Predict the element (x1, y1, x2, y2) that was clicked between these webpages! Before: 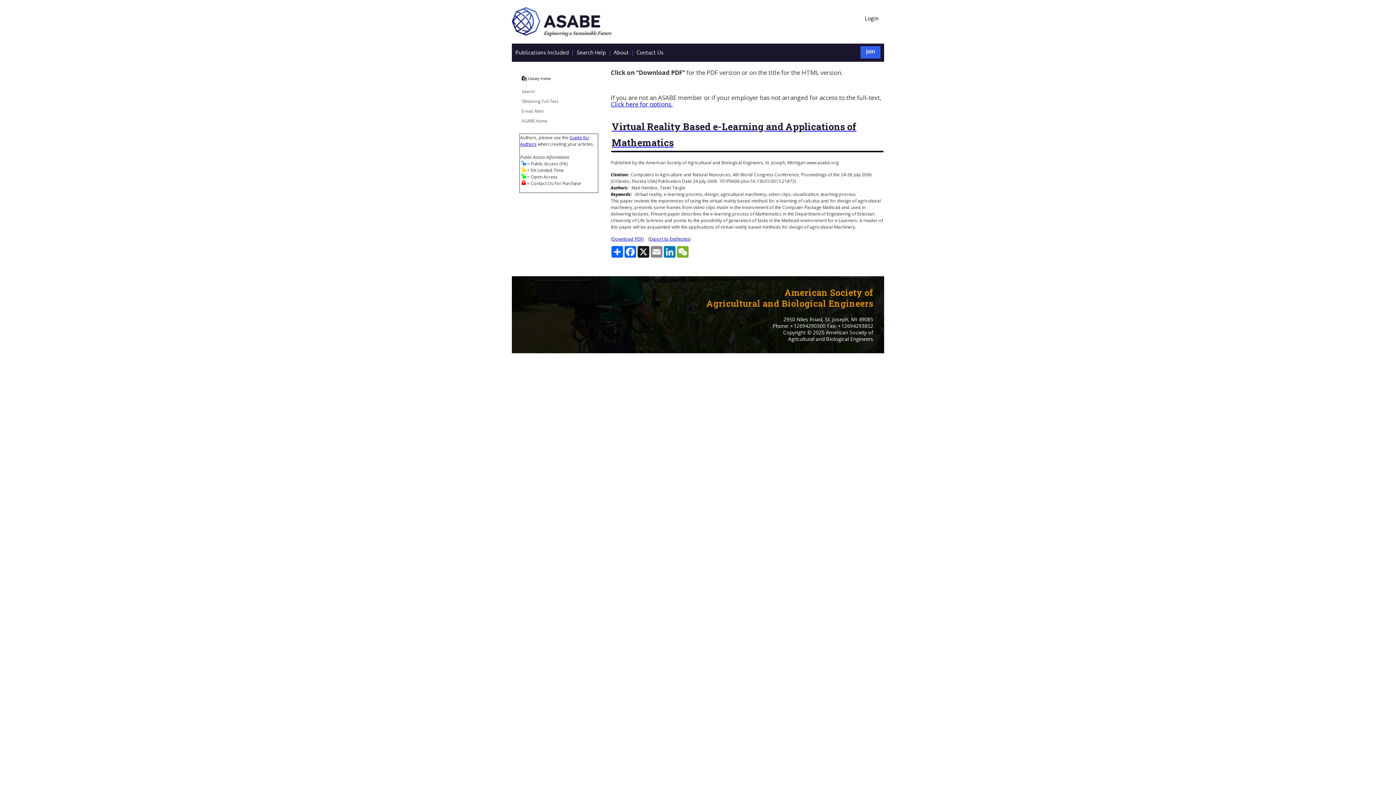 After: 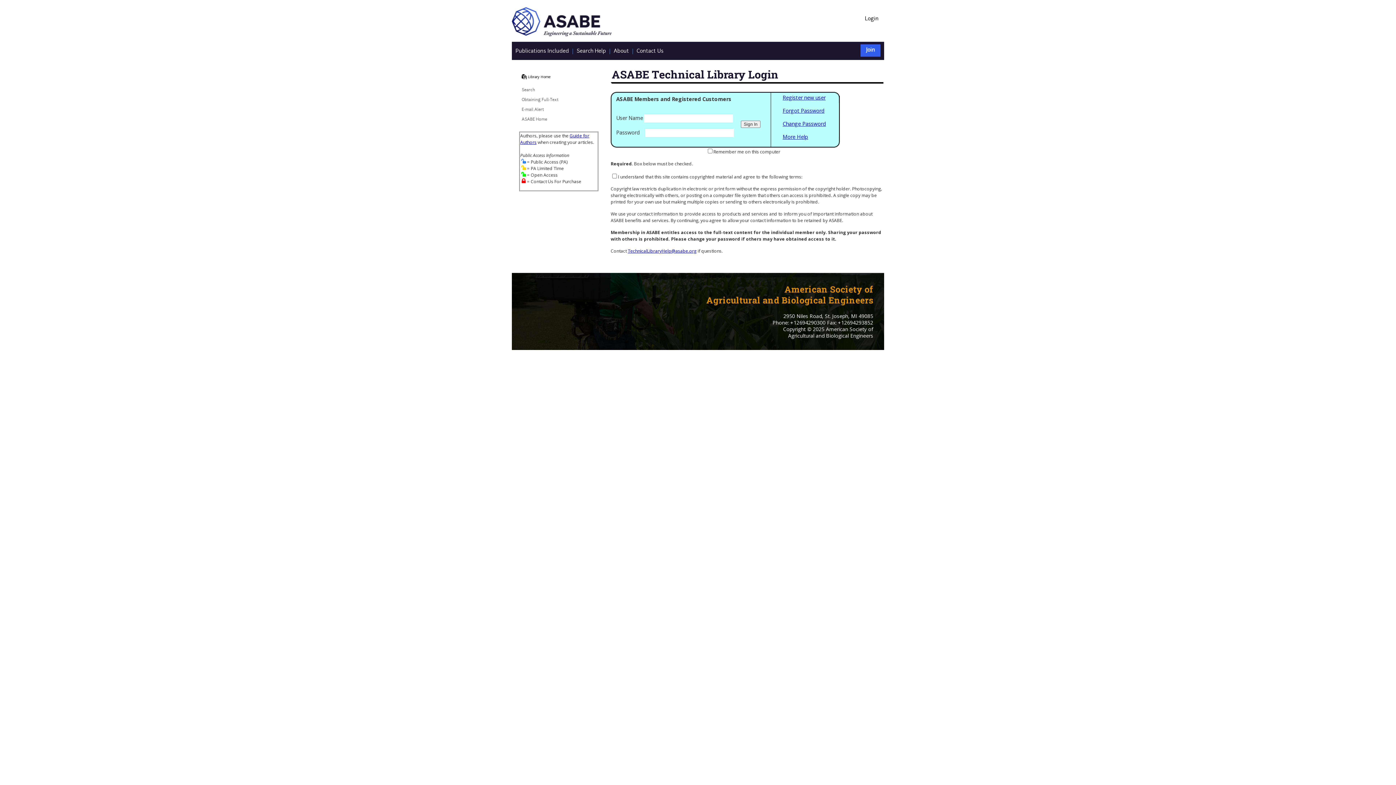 Action: label: Download PDF bbox: (612, 236, 642, 242)